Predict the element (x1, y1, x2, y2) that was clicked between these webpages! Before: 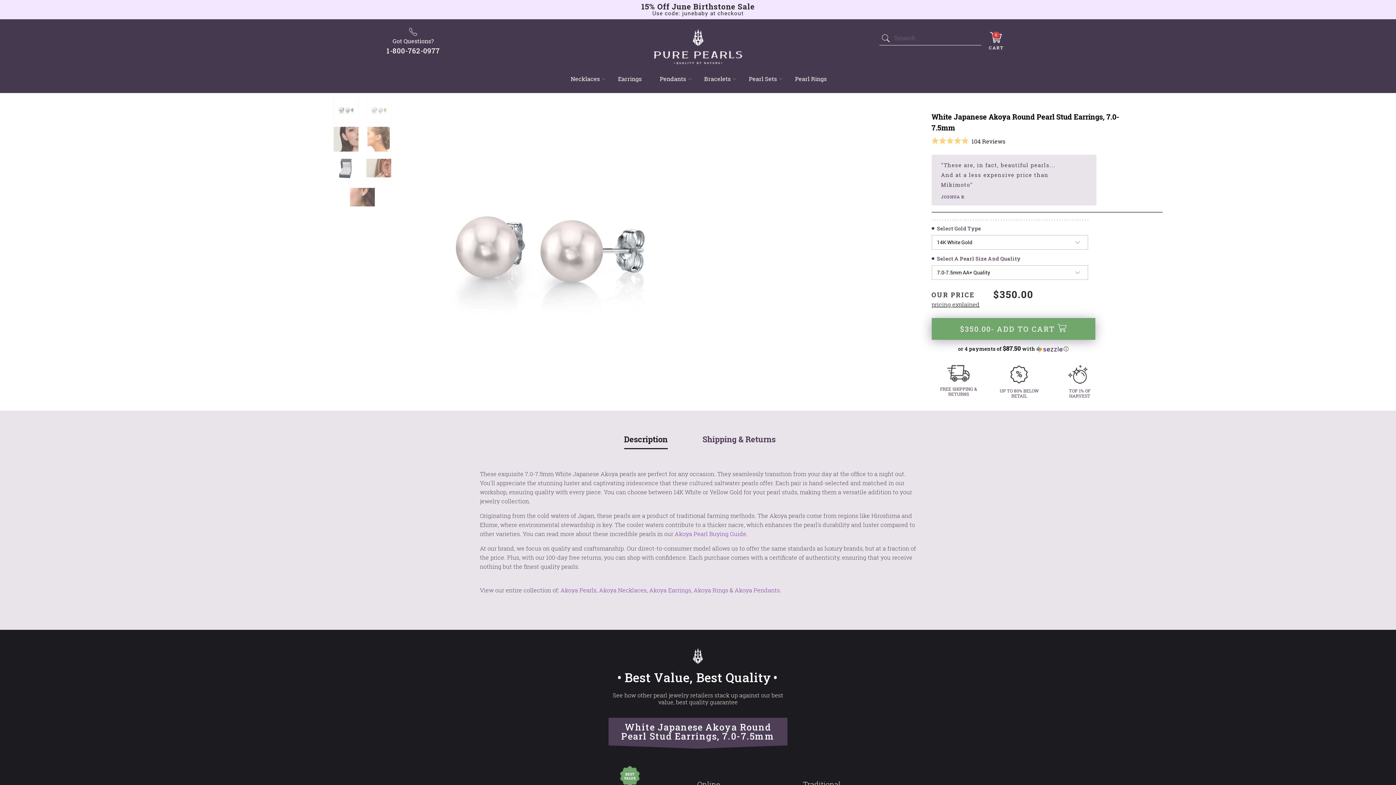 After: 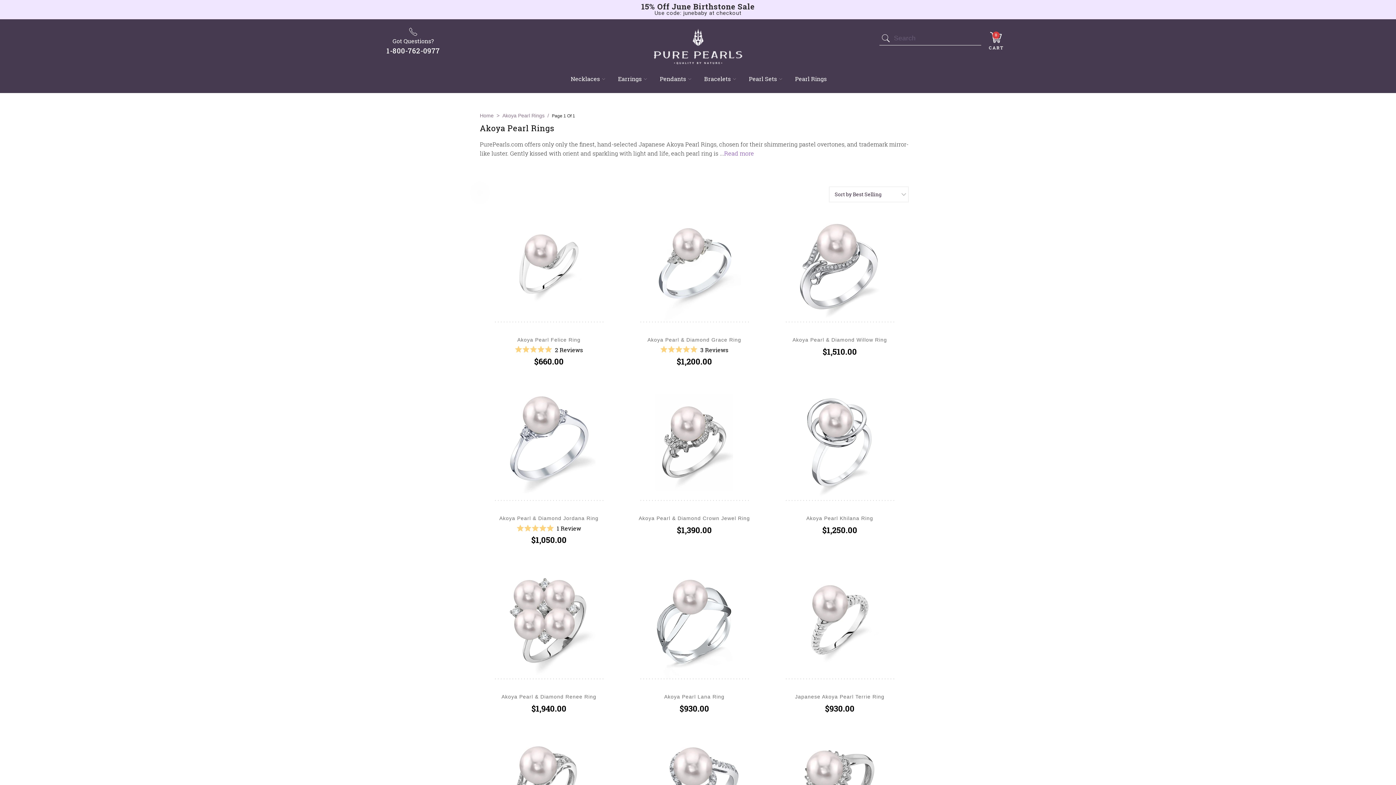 Action: bbox: (693, 586, 728, 594) label: Akoya Rings